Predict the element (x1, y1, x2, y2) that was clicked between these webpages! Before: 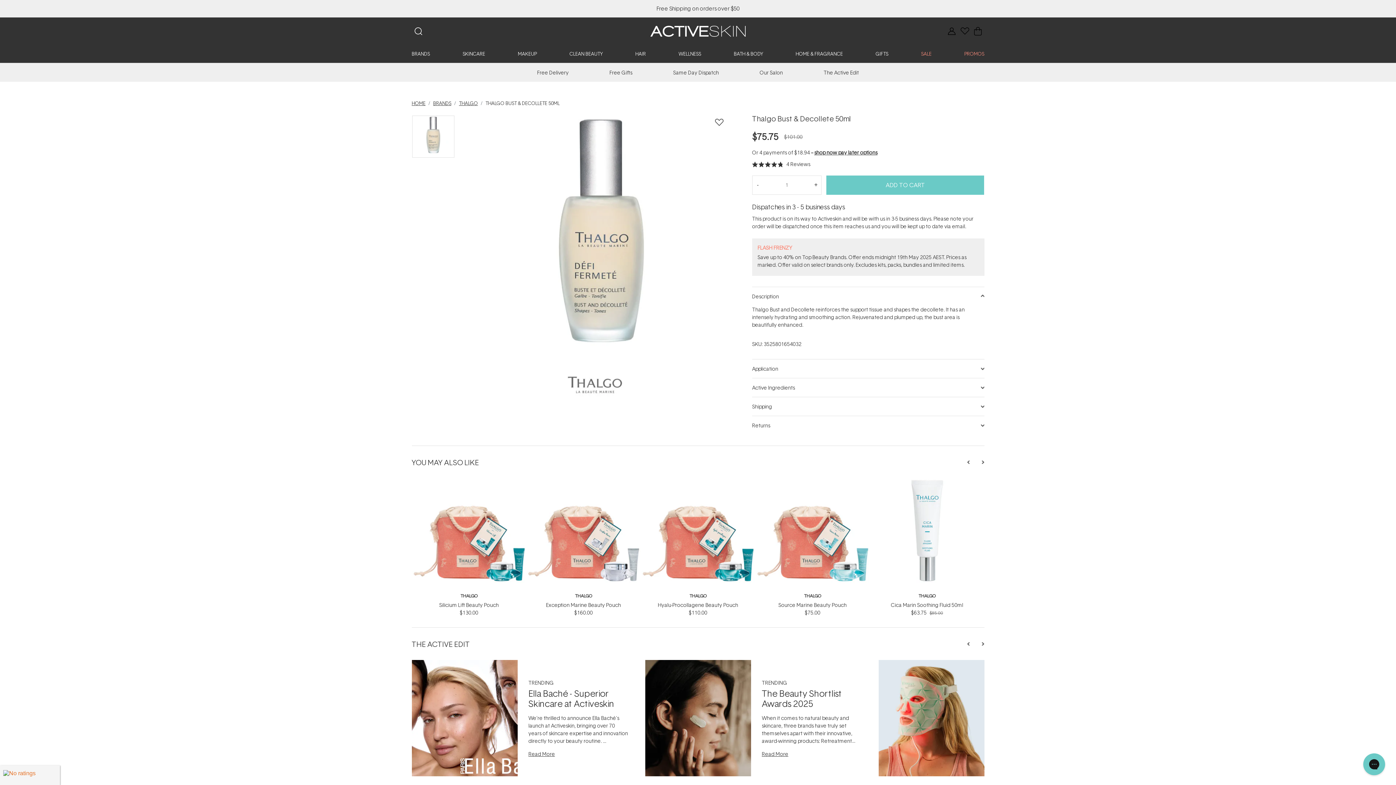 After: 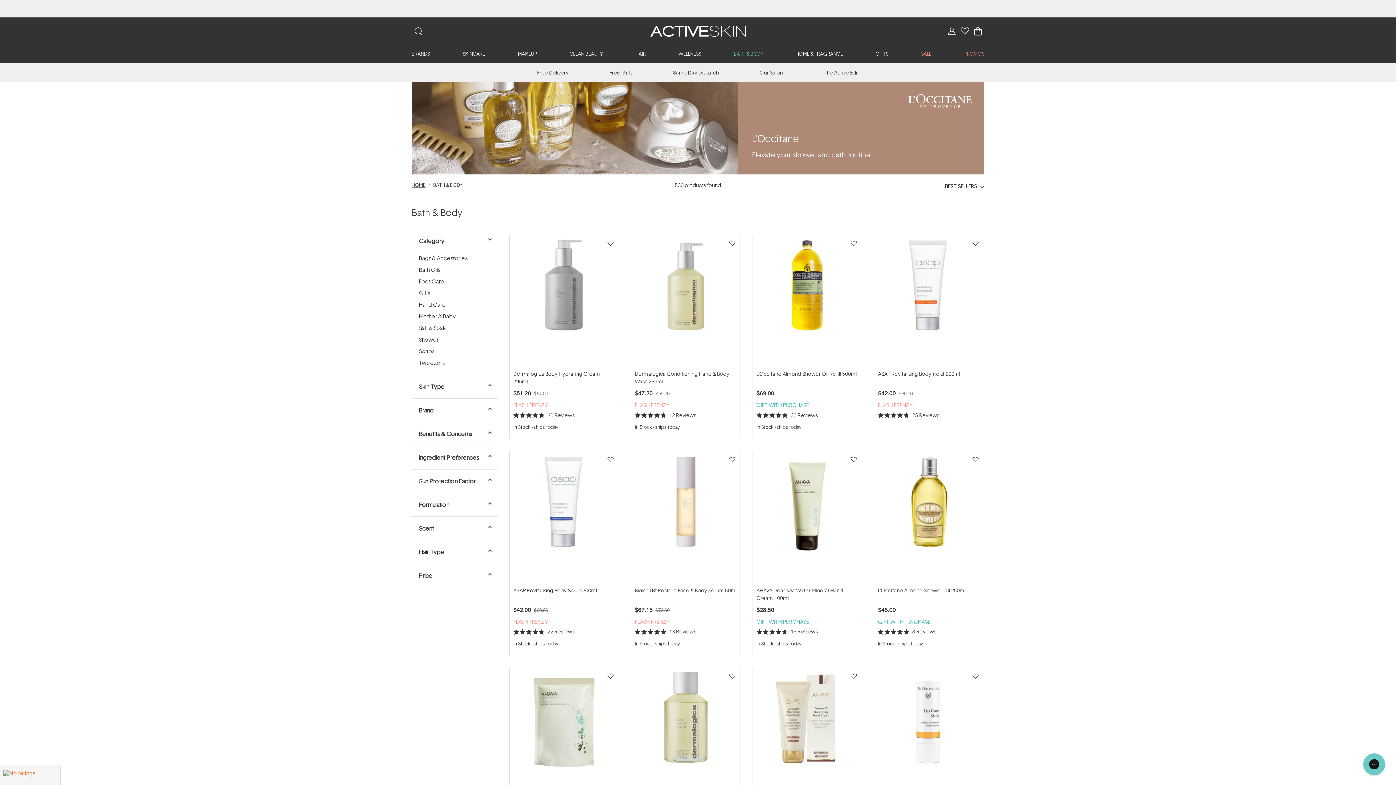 Action: bbox: (734, 45, 763, 62) label: BATH & BODY